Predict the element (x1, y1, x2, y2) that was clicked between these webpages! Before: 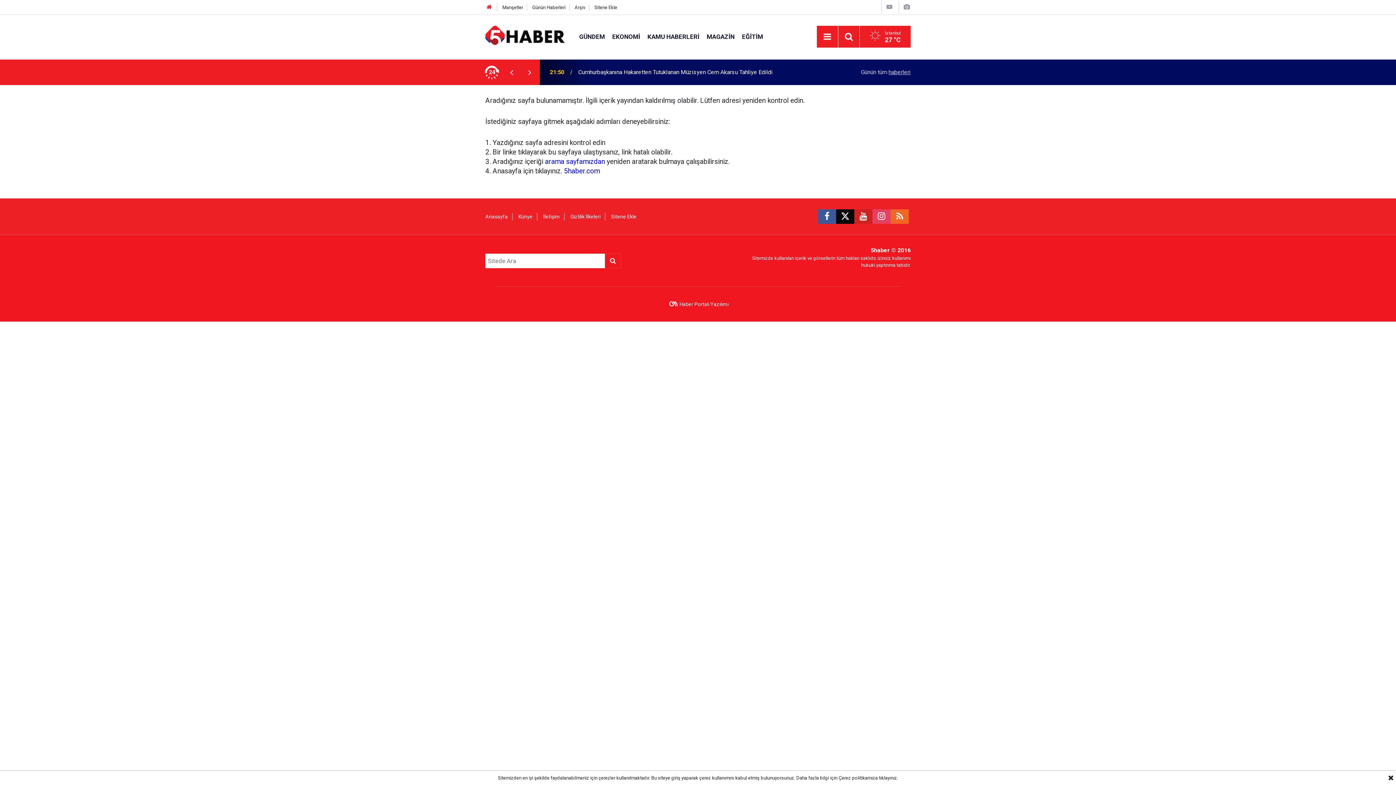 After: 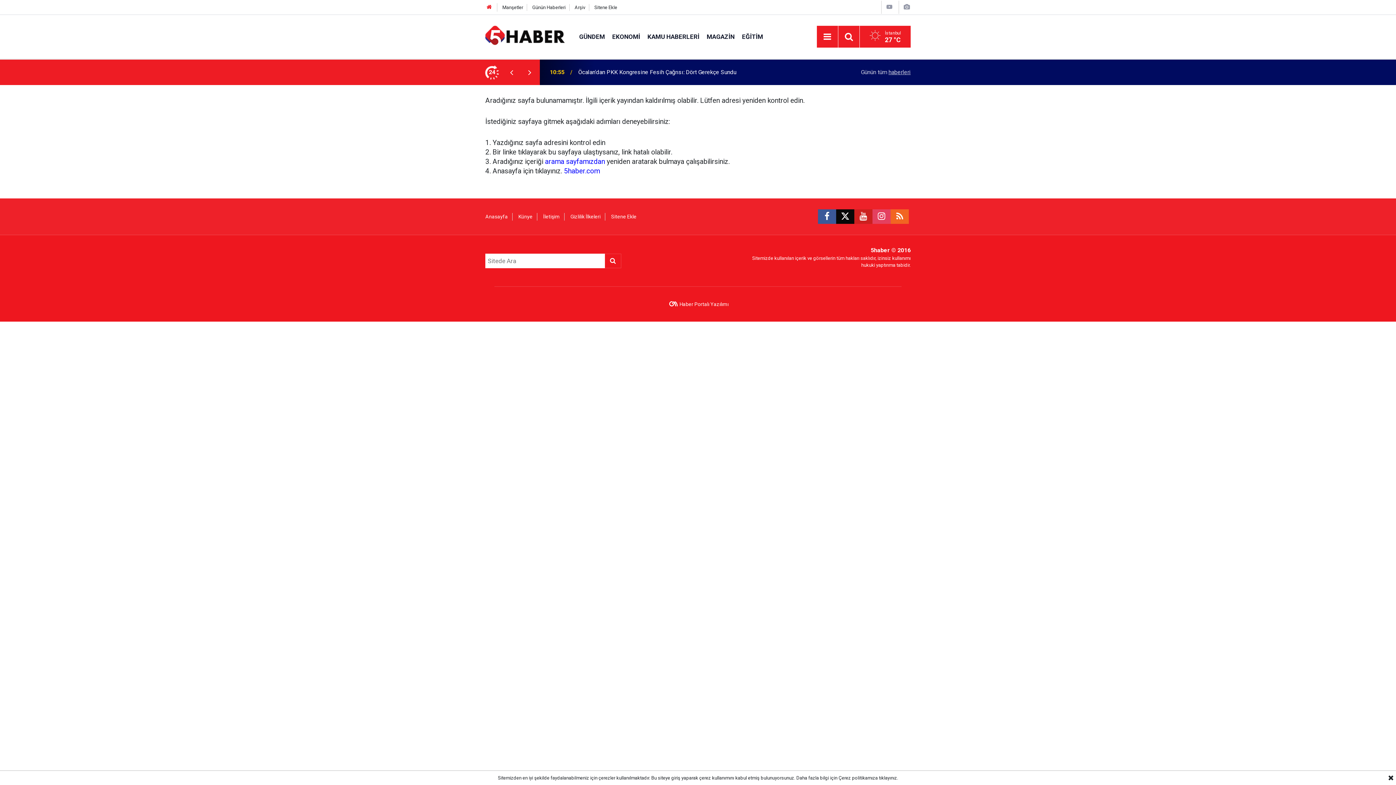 Action: bbox: (818, 209, 836, 224)